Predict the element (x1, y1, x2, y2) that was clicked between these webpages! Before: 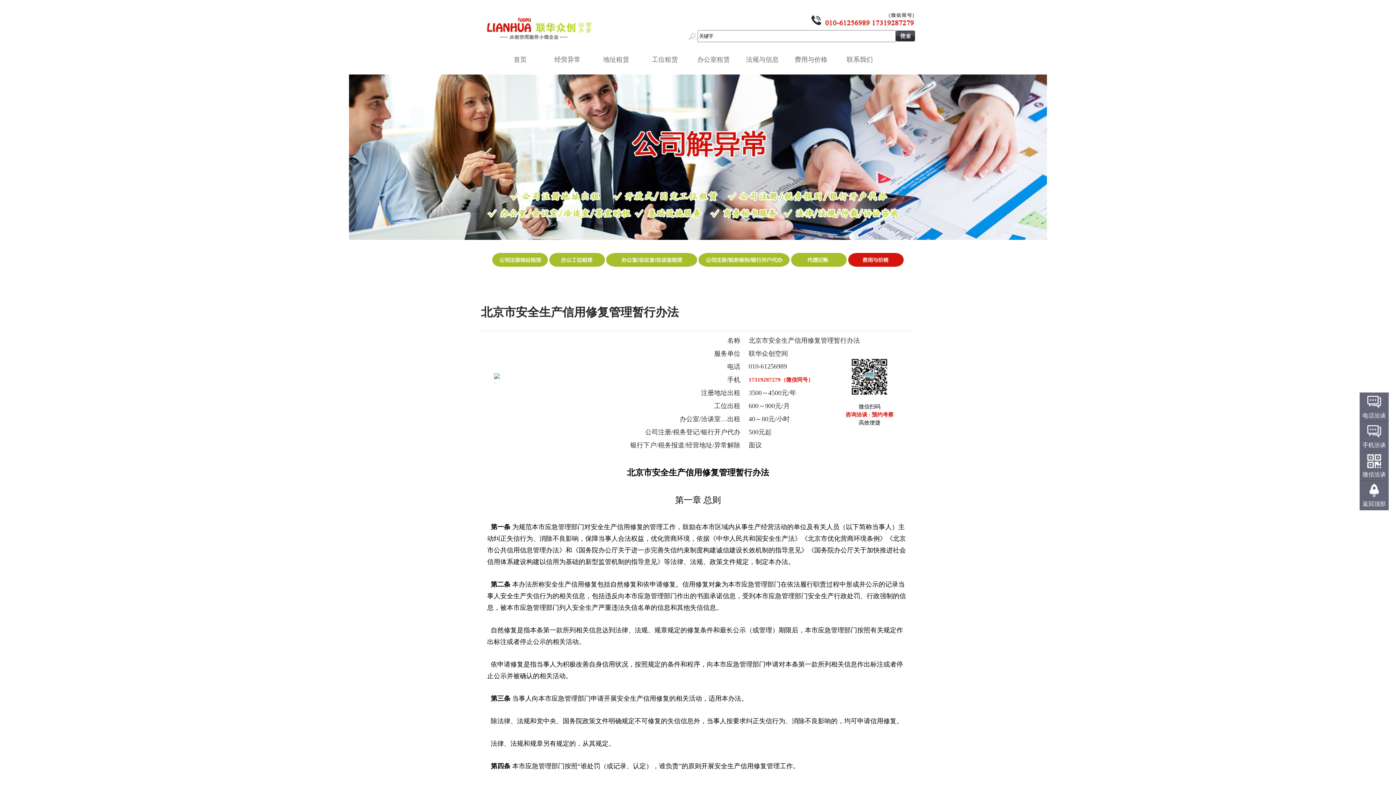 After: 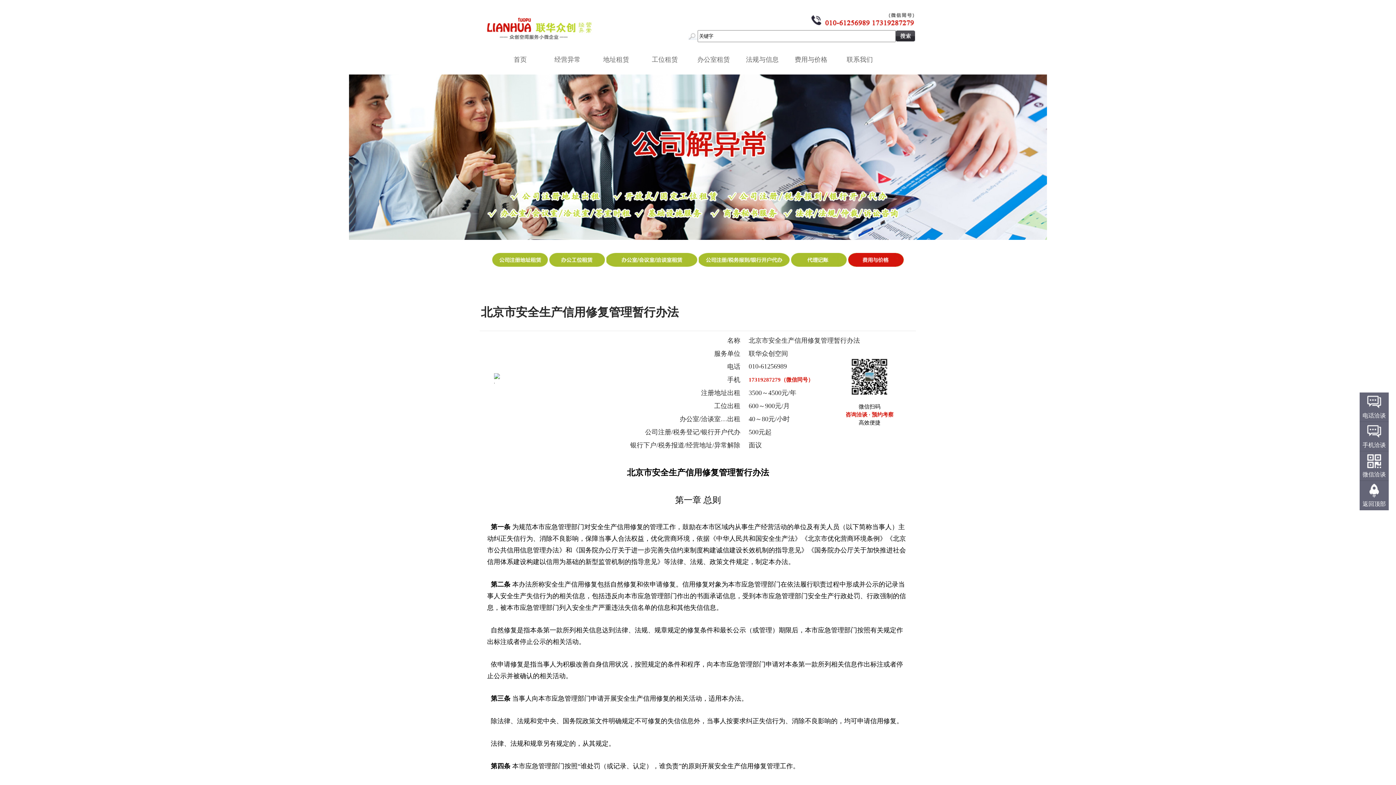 Action: bbox: (349, 234, 1047, 241)